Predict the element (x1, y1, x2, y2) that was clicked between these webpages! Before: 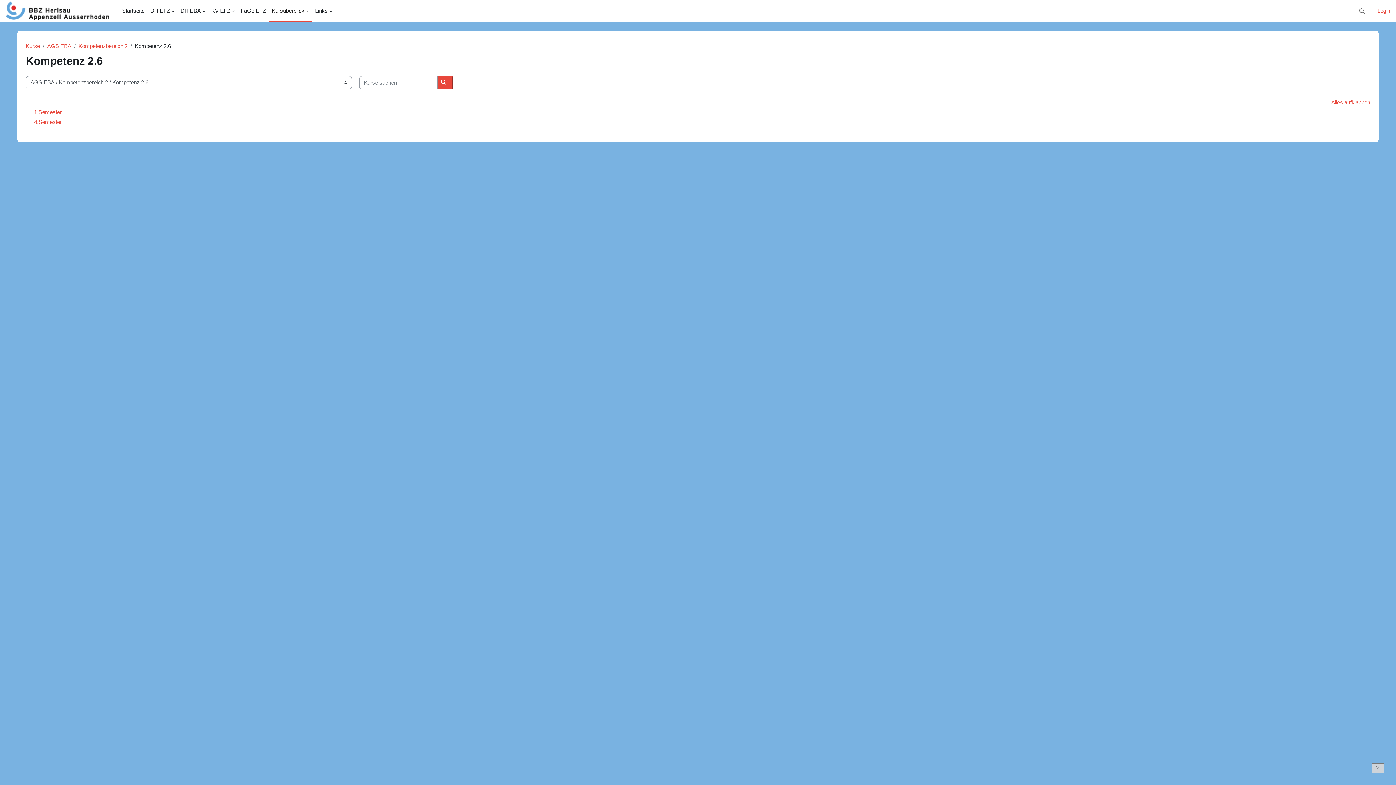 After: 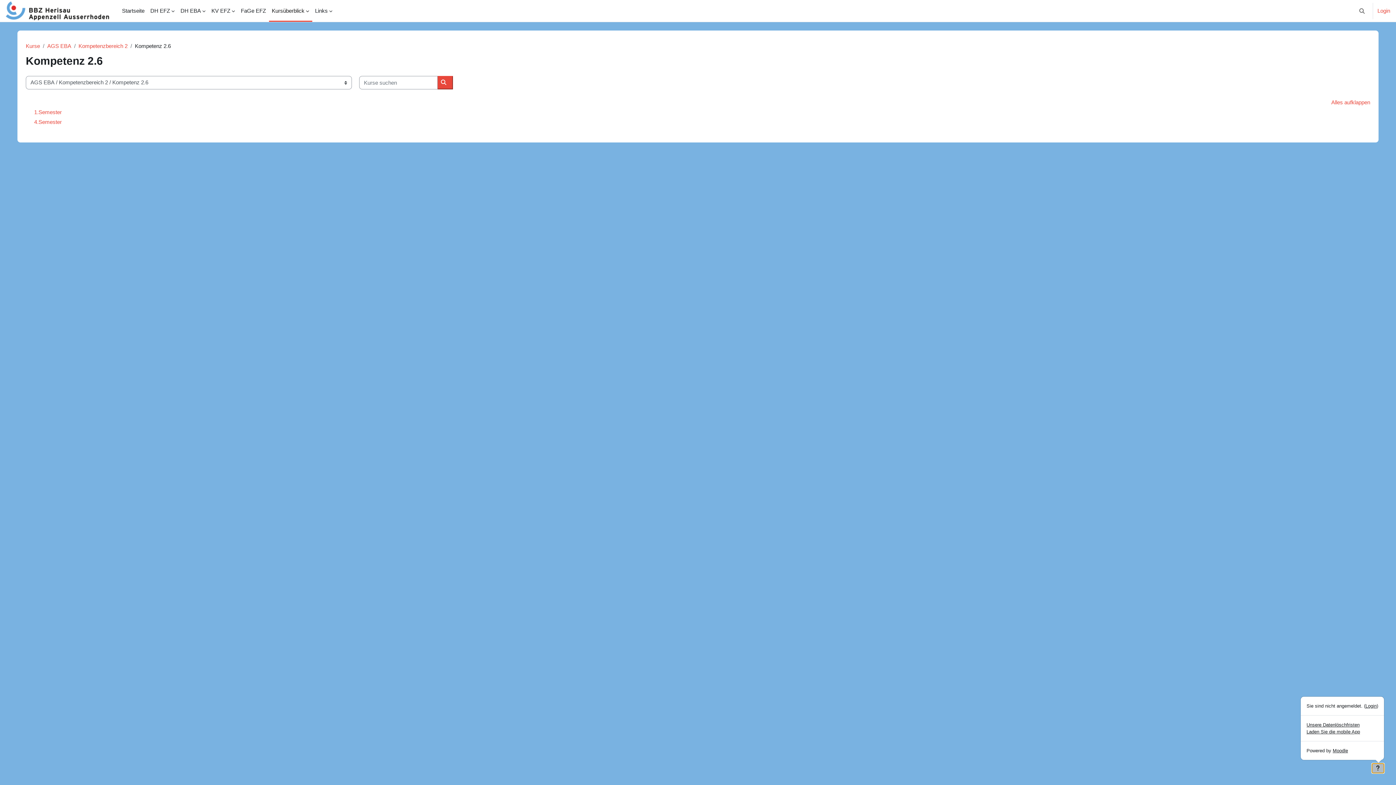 Action: label: Fußbereich anzeigen bbox: (1372, 763, 1384, 773)